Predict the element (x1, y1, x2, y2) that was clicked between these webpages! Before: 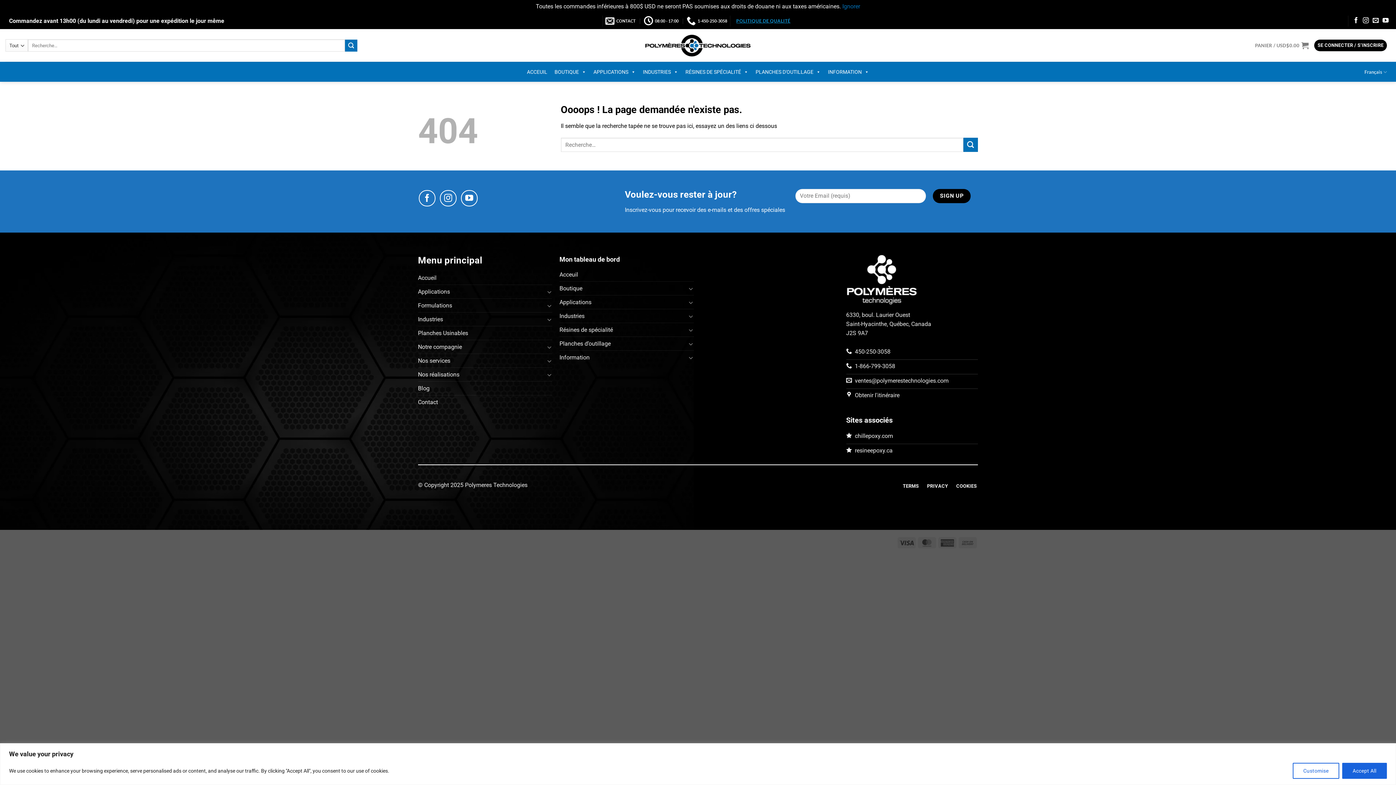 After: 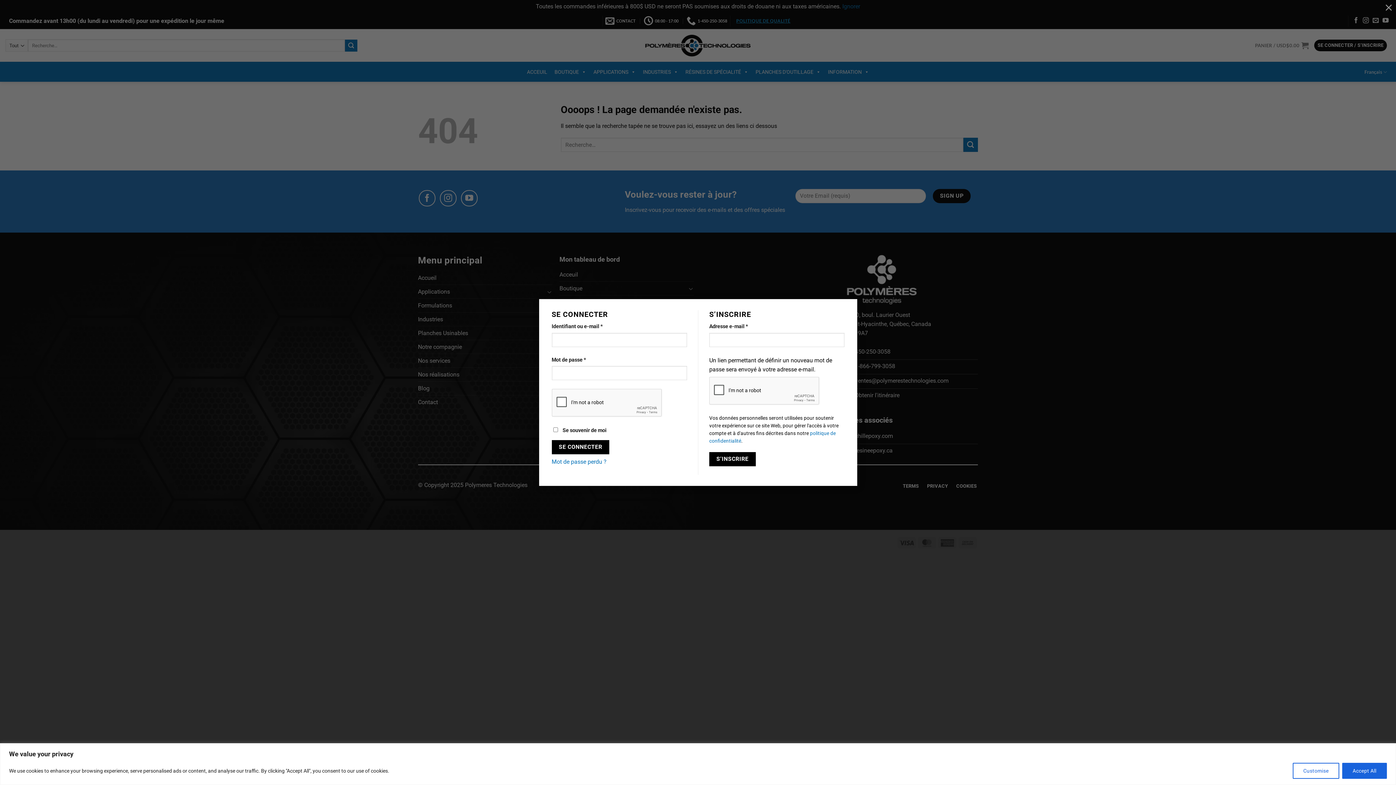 Action: bbox: (1314, 39, 1387, 51) label: SE CONNECTER / S’INSCRIRE